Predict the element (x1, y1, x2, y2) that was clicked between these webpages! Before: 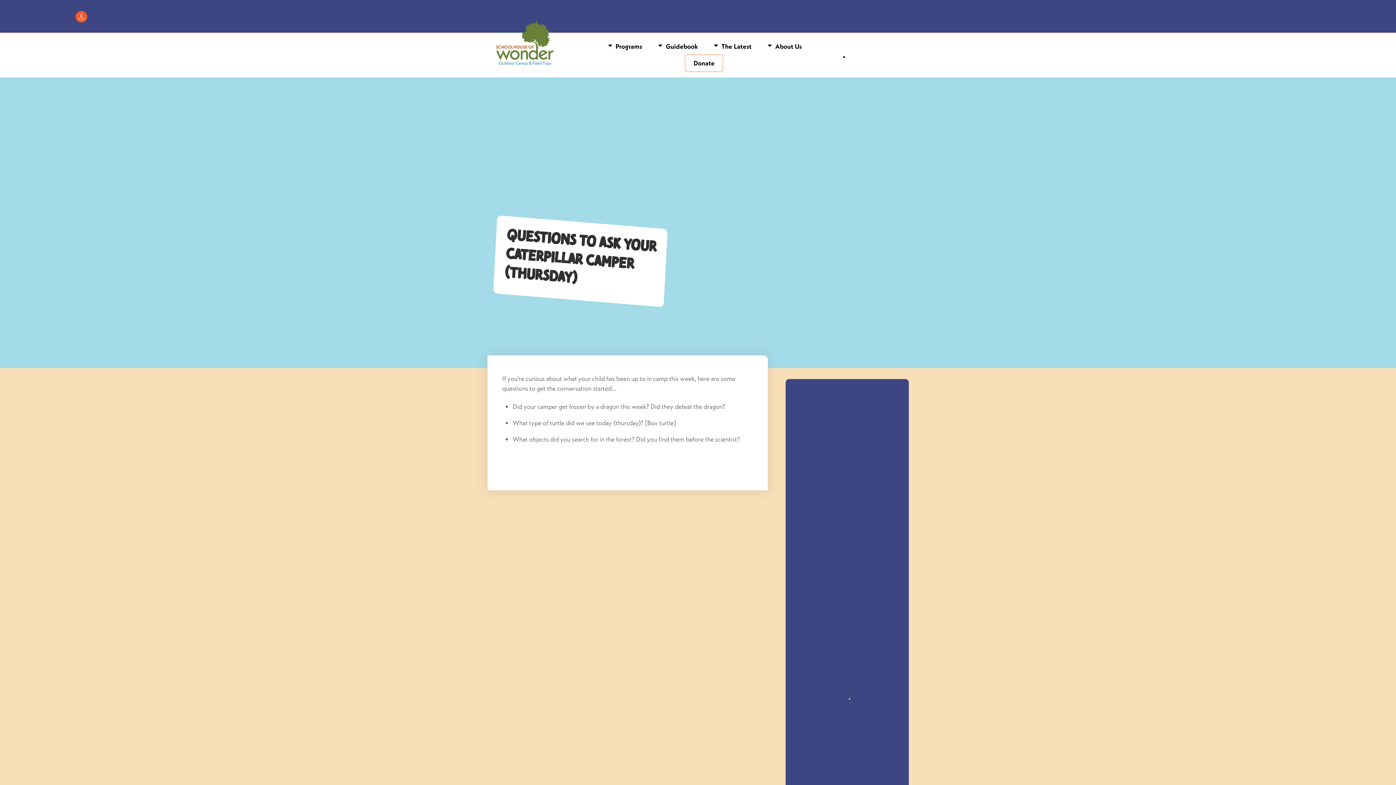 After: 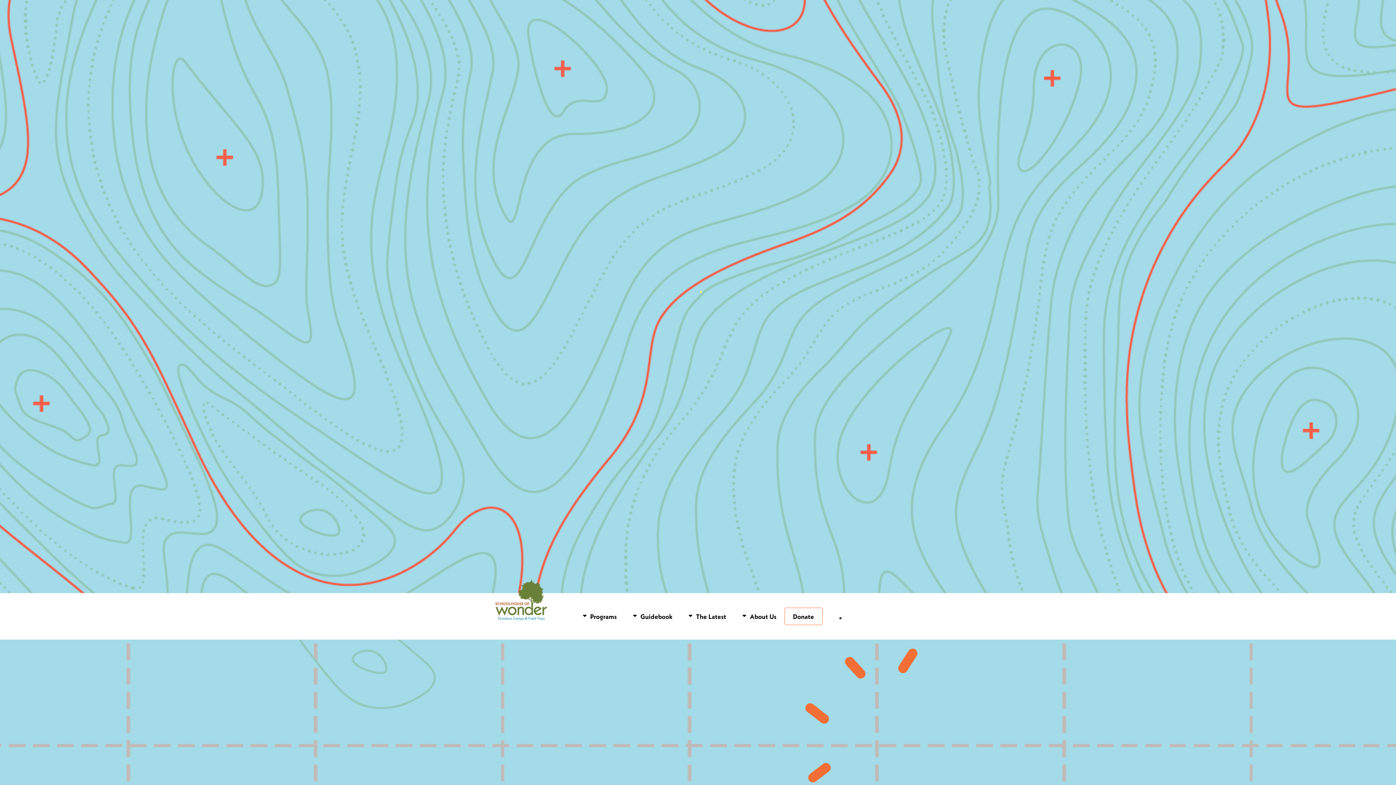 Action: bbox: (489, 62, 560, 71)